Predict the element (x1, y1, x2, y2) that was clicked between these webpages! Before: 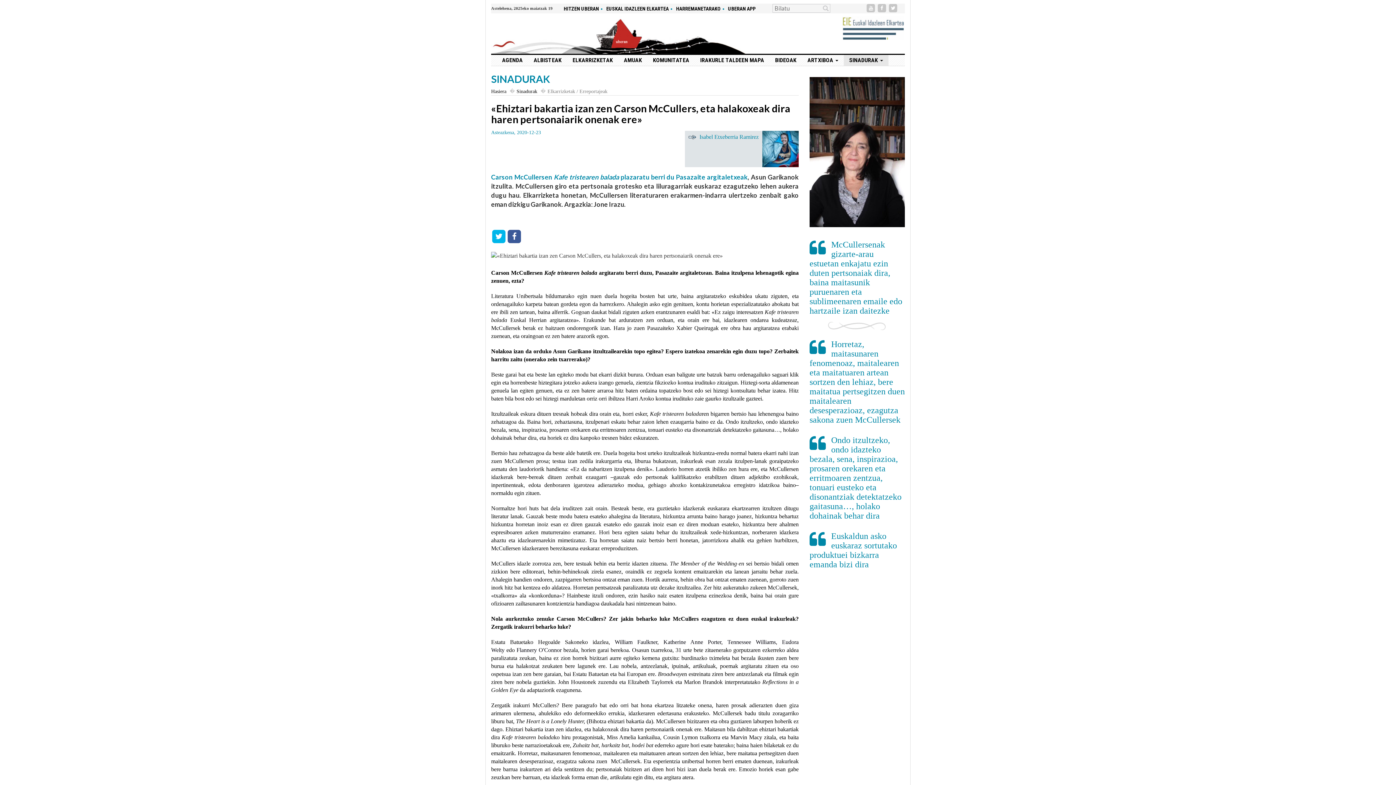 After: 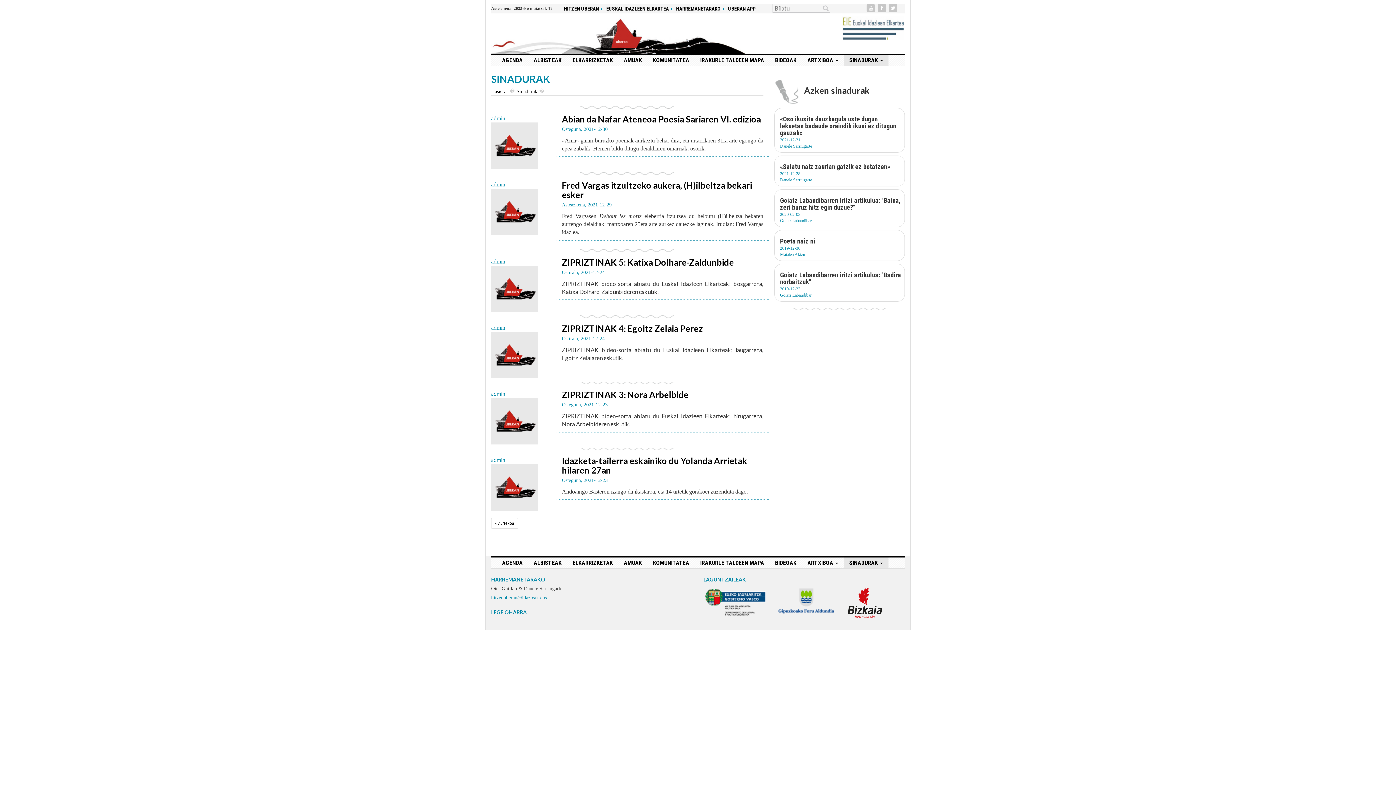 Action: bbox: (699, 133, 758, 140) label: Isabel Etxeberria Ramirez